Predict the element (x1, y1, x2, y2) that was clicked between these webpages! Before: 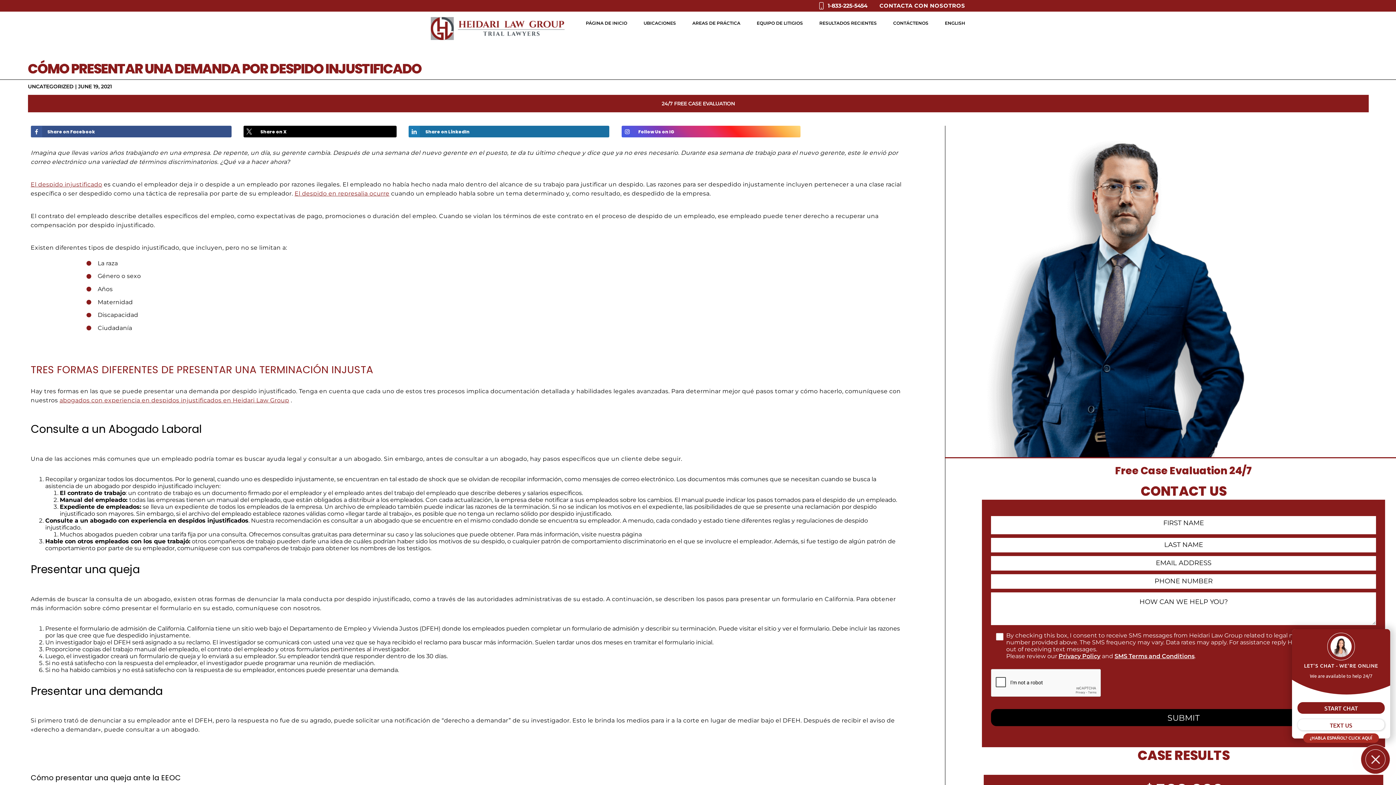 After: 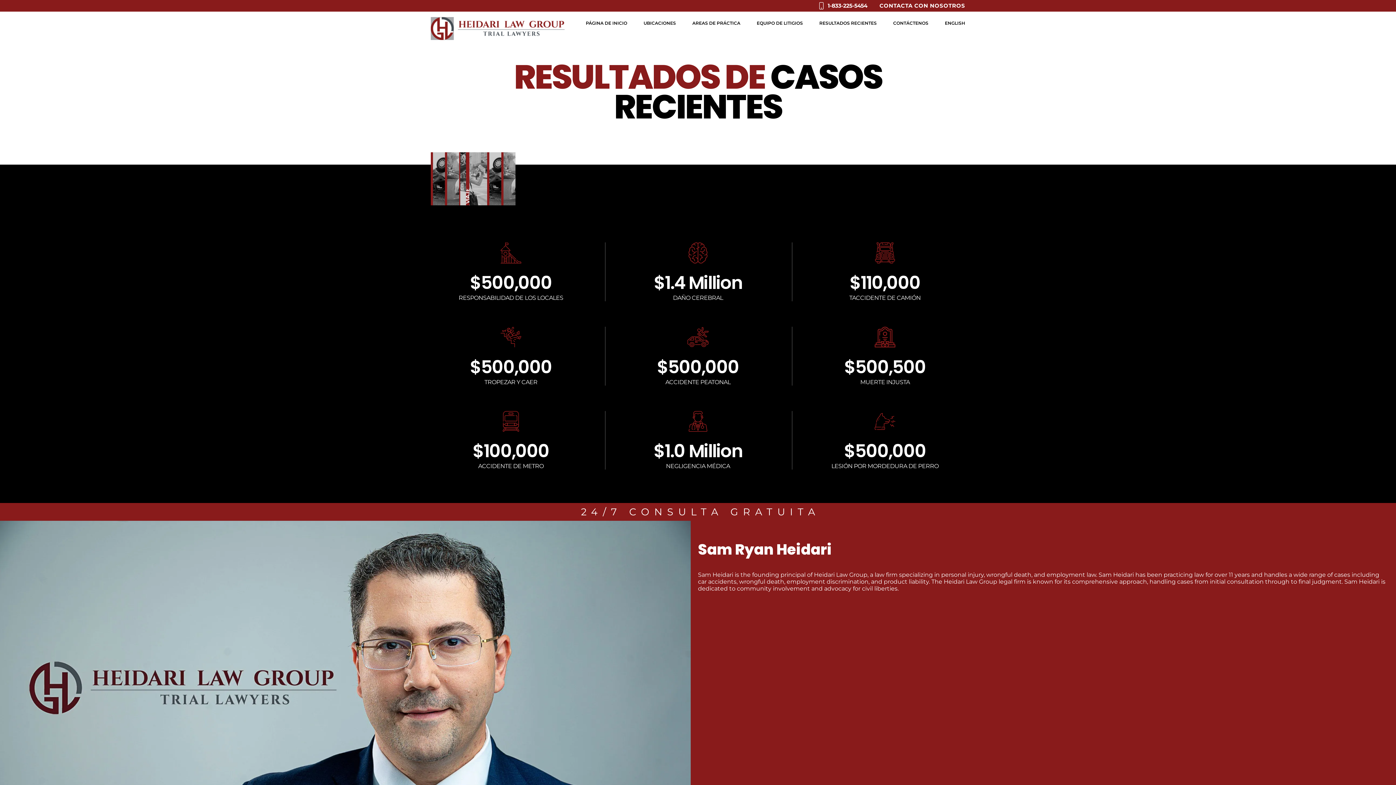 Action: label: RESULTADOS RECIENTES bbox: (819, 20, 877, 25)